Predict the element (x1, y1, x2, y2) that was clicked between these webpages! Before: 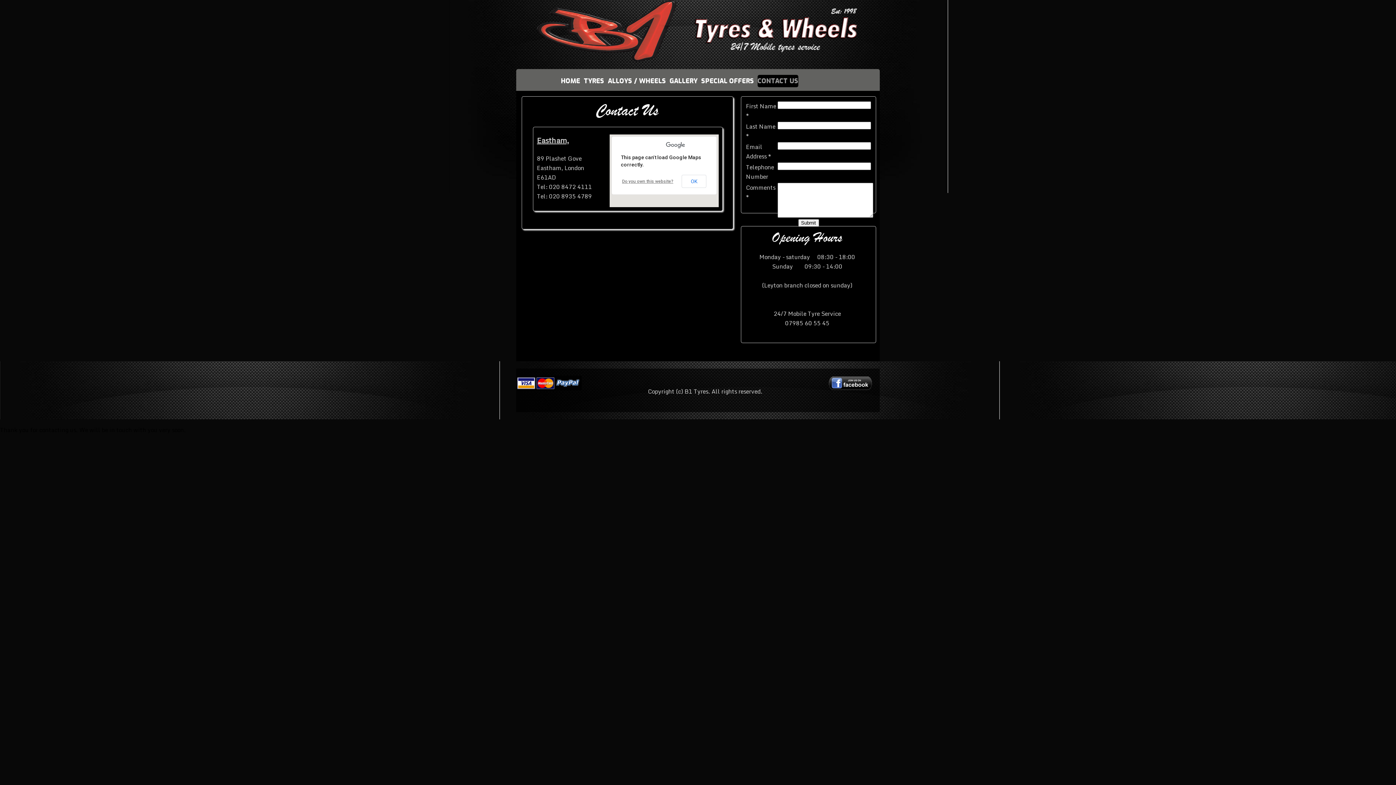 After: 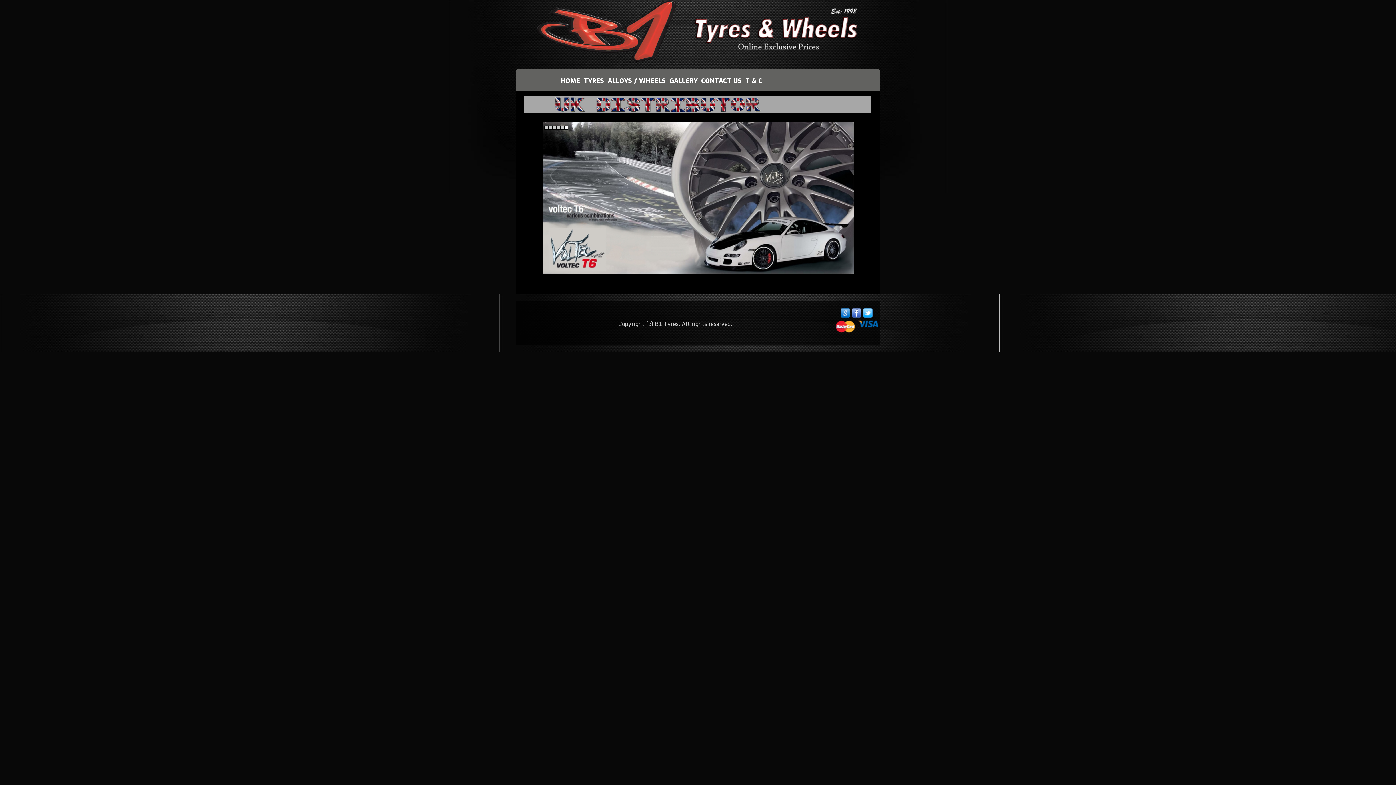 Action: label: ALLOYS / WHEELS bbox: (608, 74, 666, 87)